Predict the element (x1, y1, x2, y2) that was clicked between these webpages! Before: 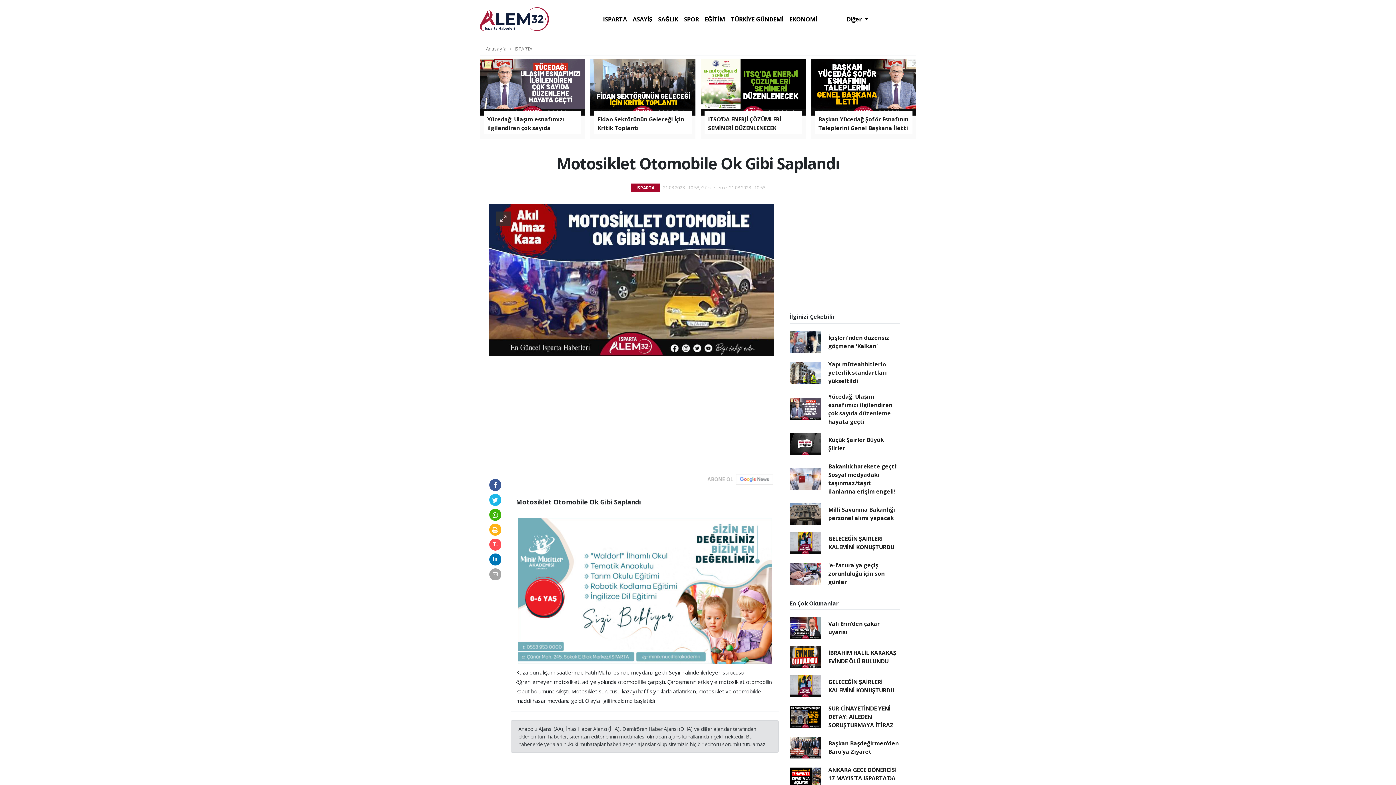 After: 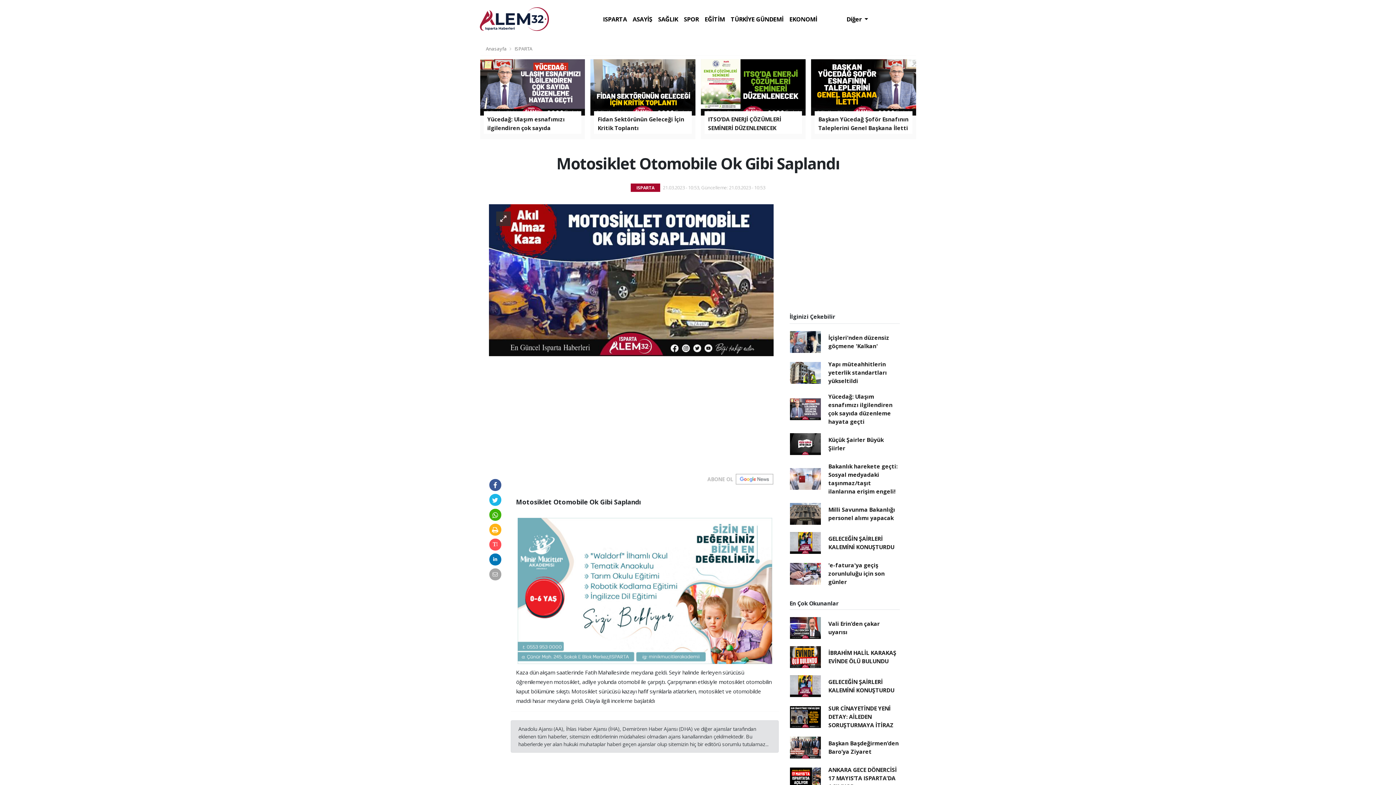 Action: bbox: (489, 554, 501, 562)